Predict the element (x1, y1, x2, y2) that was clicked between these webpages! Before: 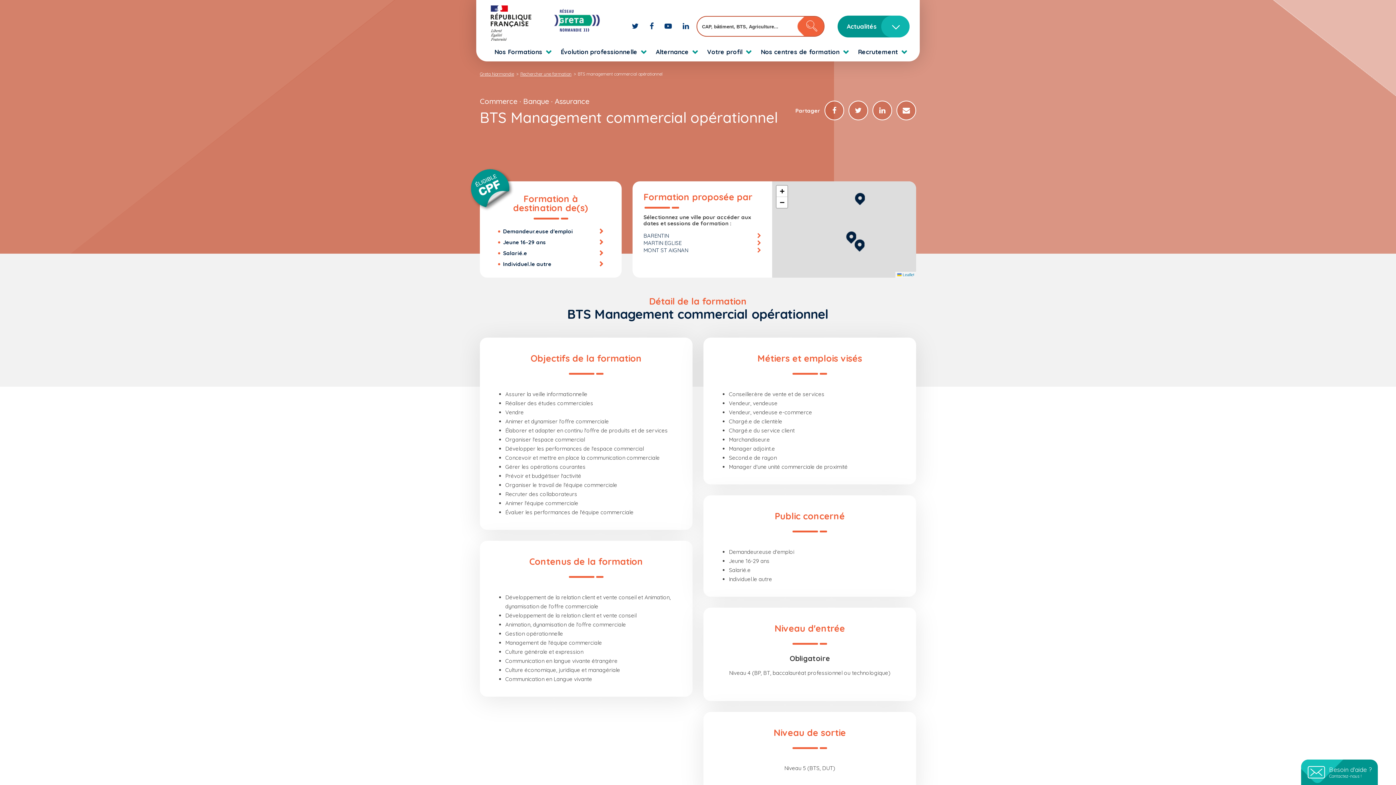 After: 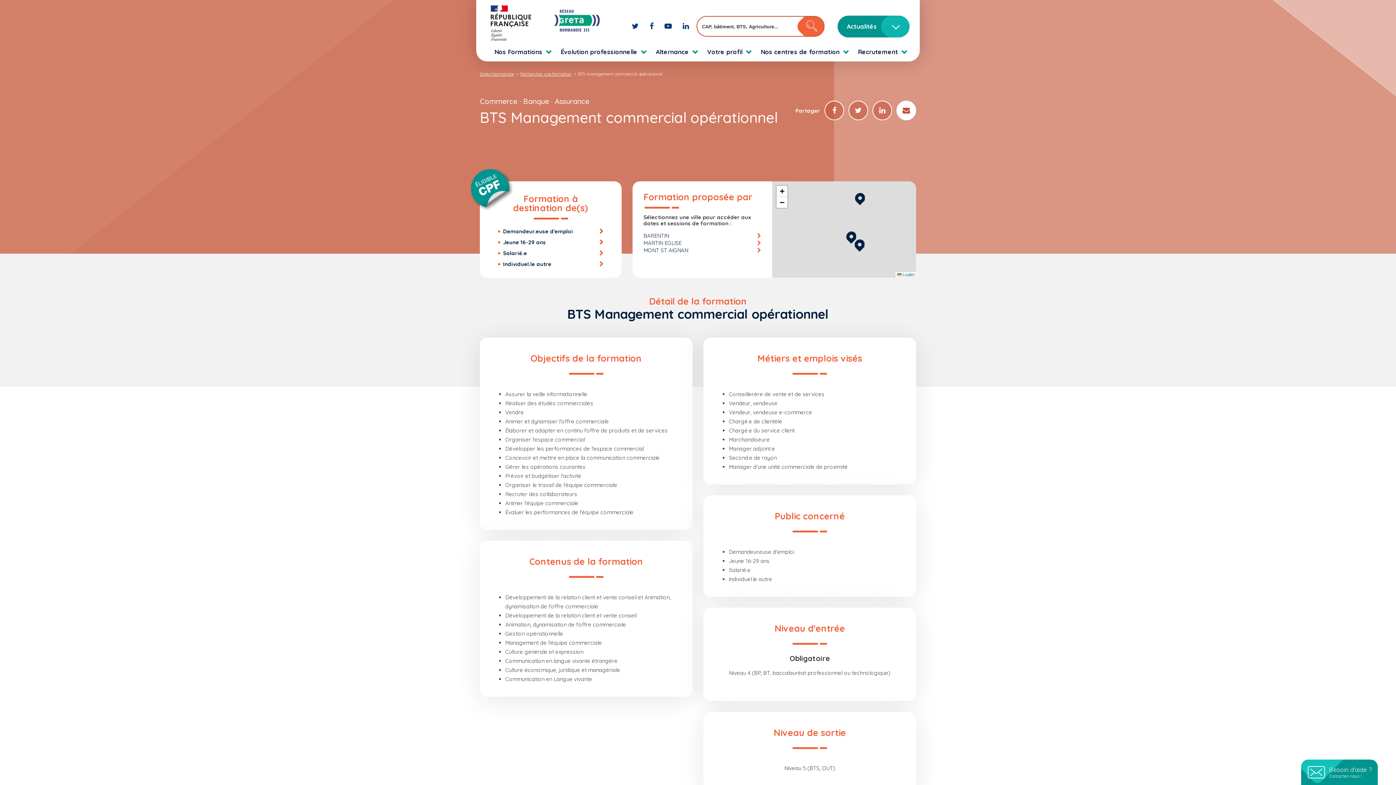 Action: bbox: (896, 100, 916, 120)